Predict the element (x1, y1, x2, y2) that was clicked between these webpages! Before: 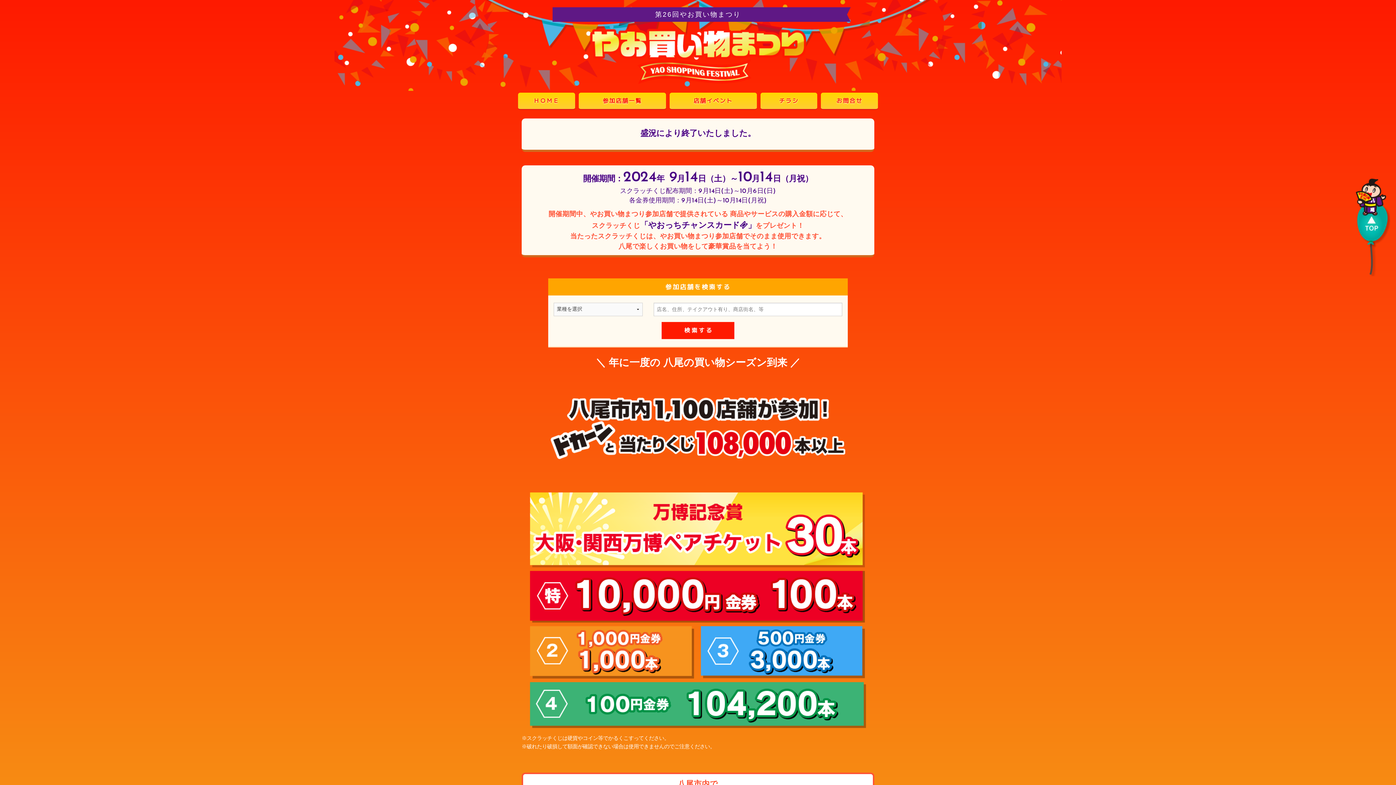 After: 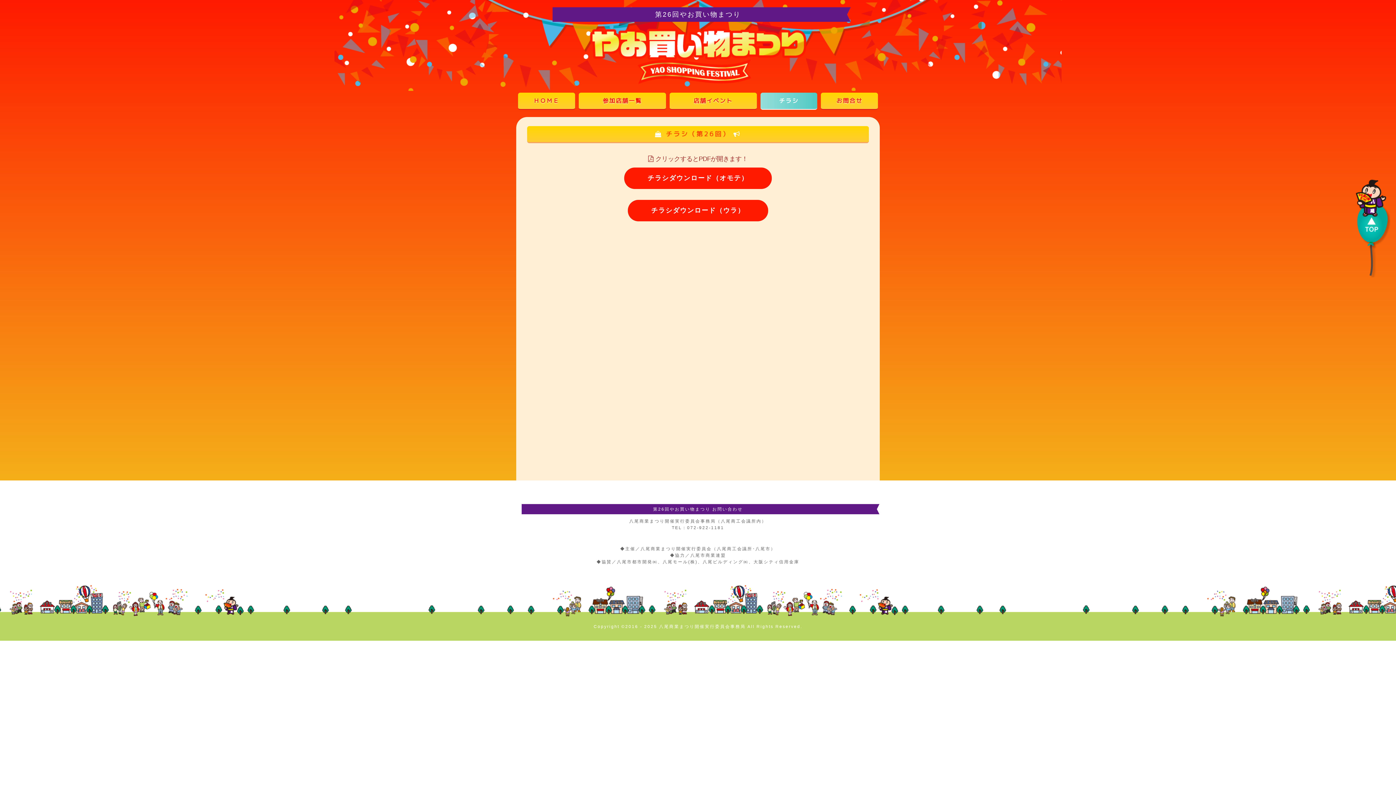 Action: label: チラシ bbox: (760, 92, 817, 109)